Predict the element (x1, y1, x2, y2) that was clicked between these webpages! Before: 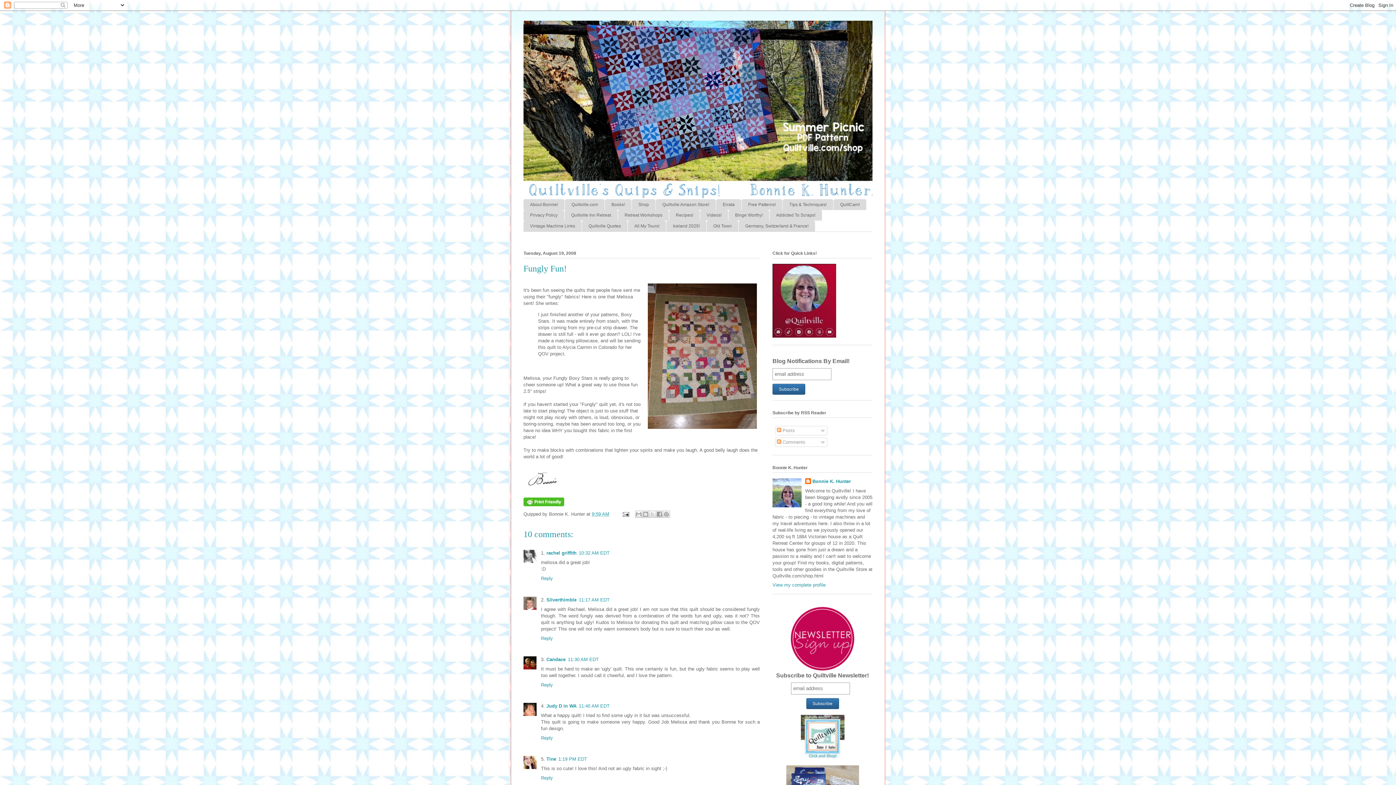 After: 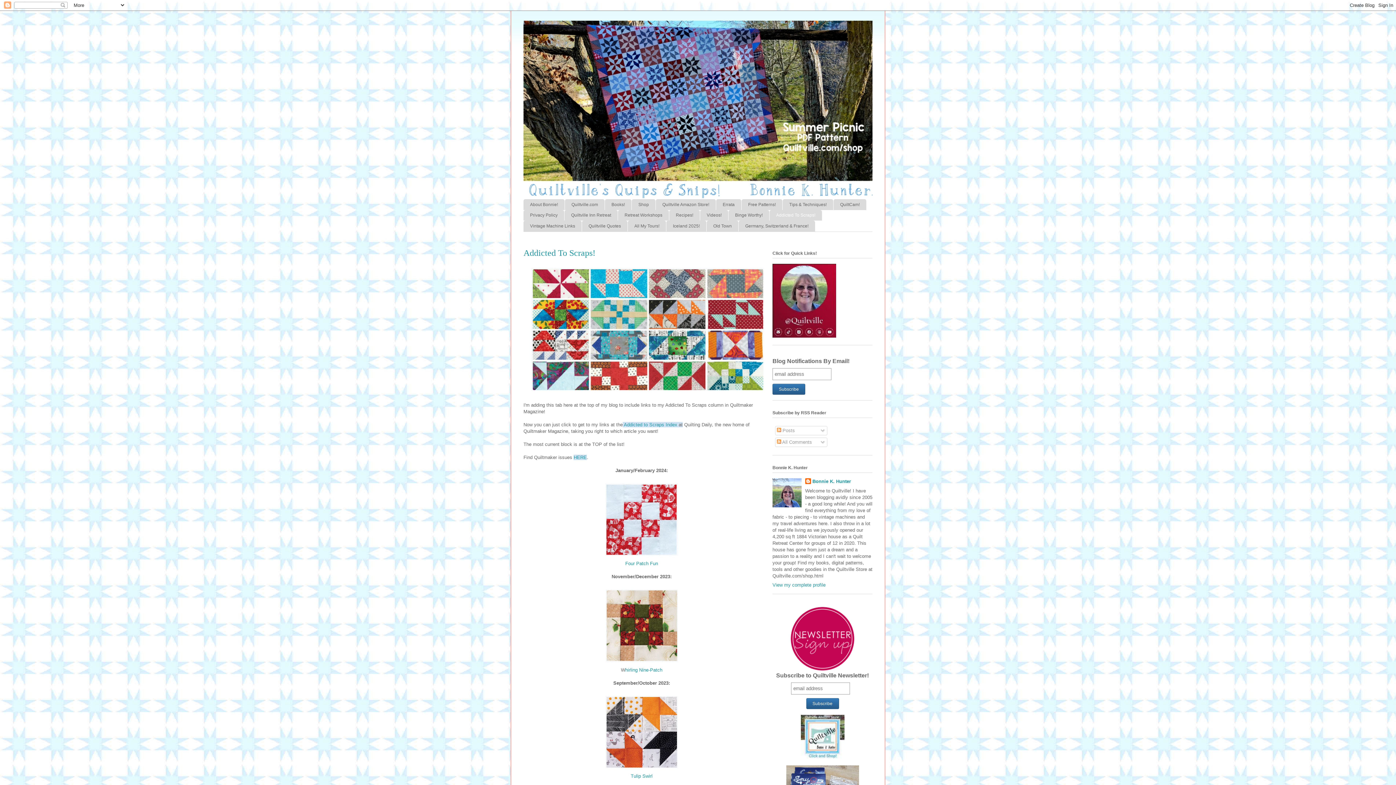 Action: bbox: (769, 210, 822, 220) label: Addicted To Scraps!